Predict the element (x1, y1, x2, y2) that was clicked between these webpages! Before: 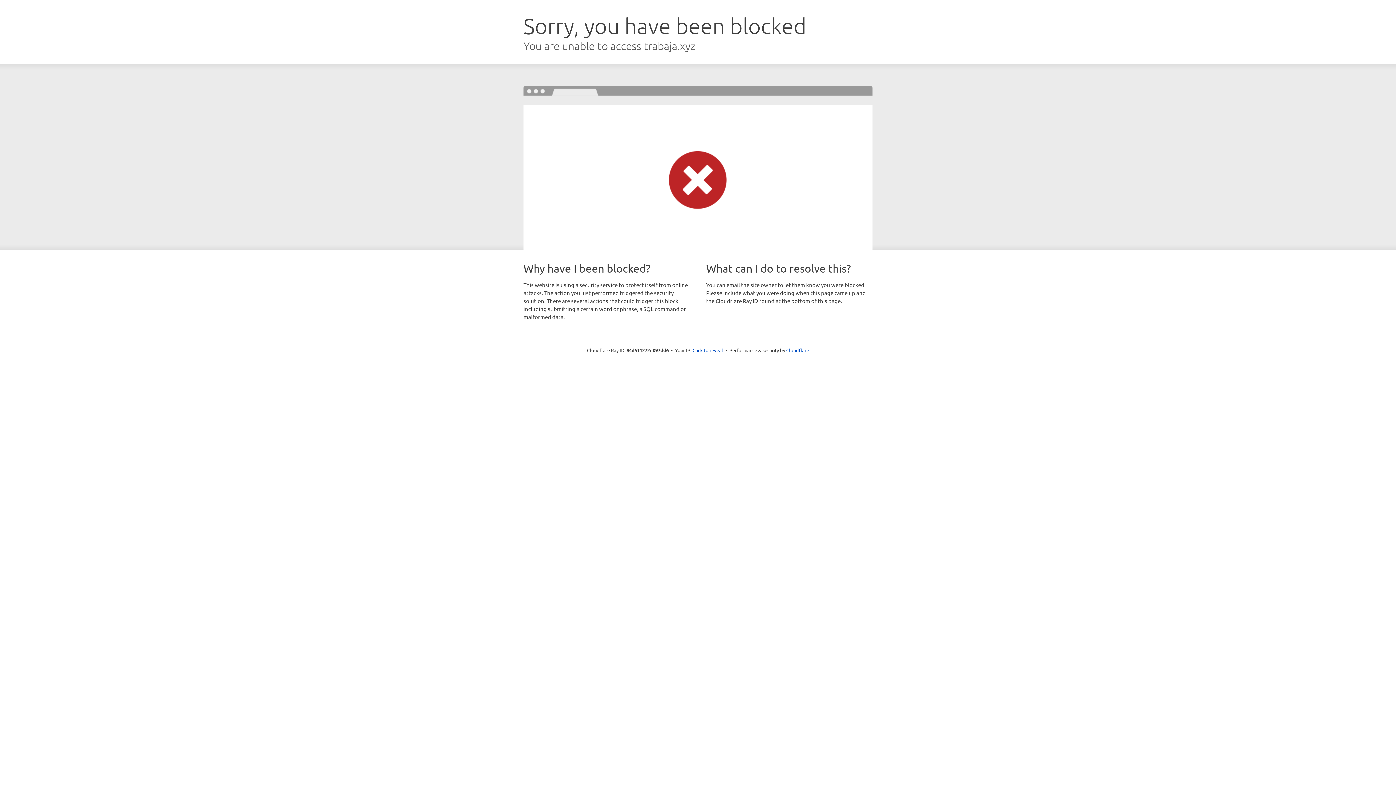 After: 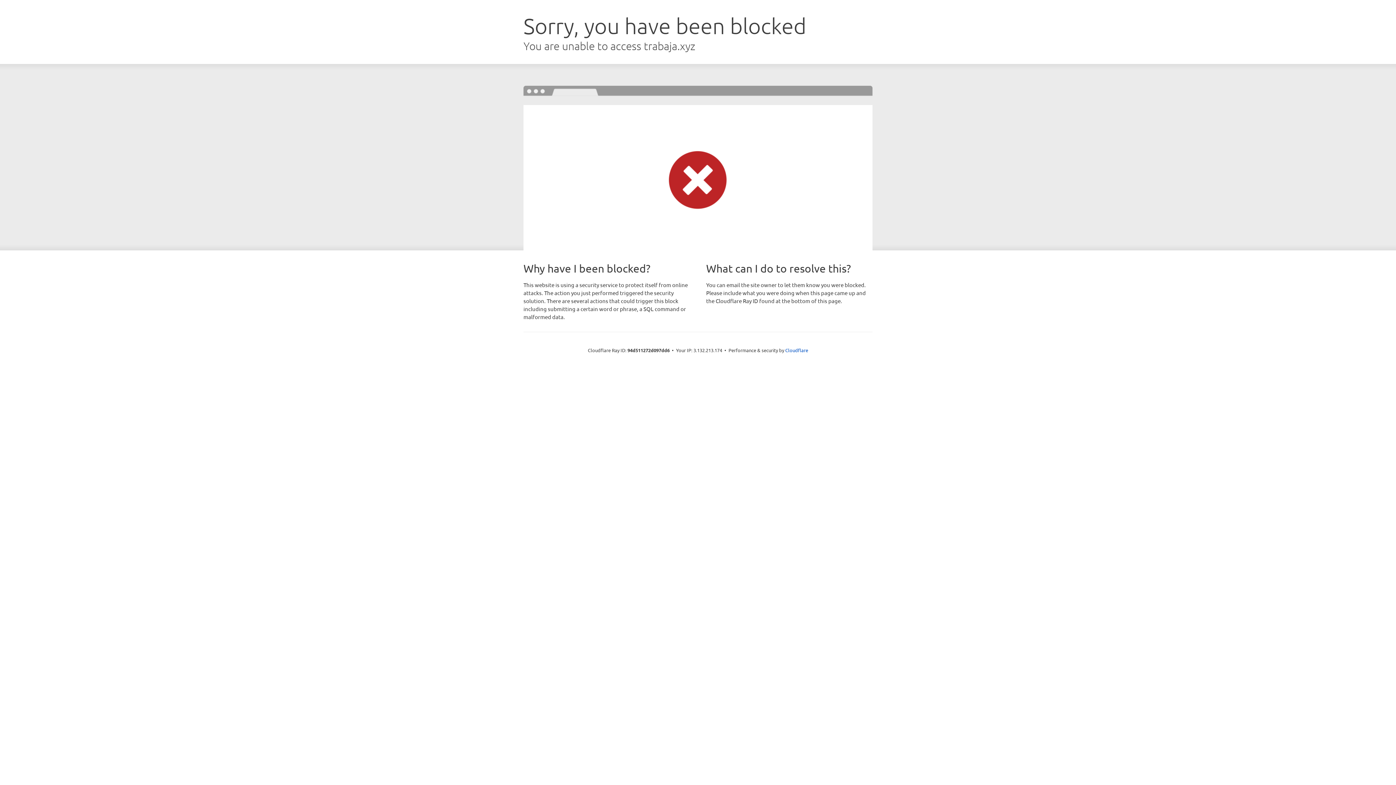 Action: label: Click to reveal bbox: (692, 346, 723, 353)